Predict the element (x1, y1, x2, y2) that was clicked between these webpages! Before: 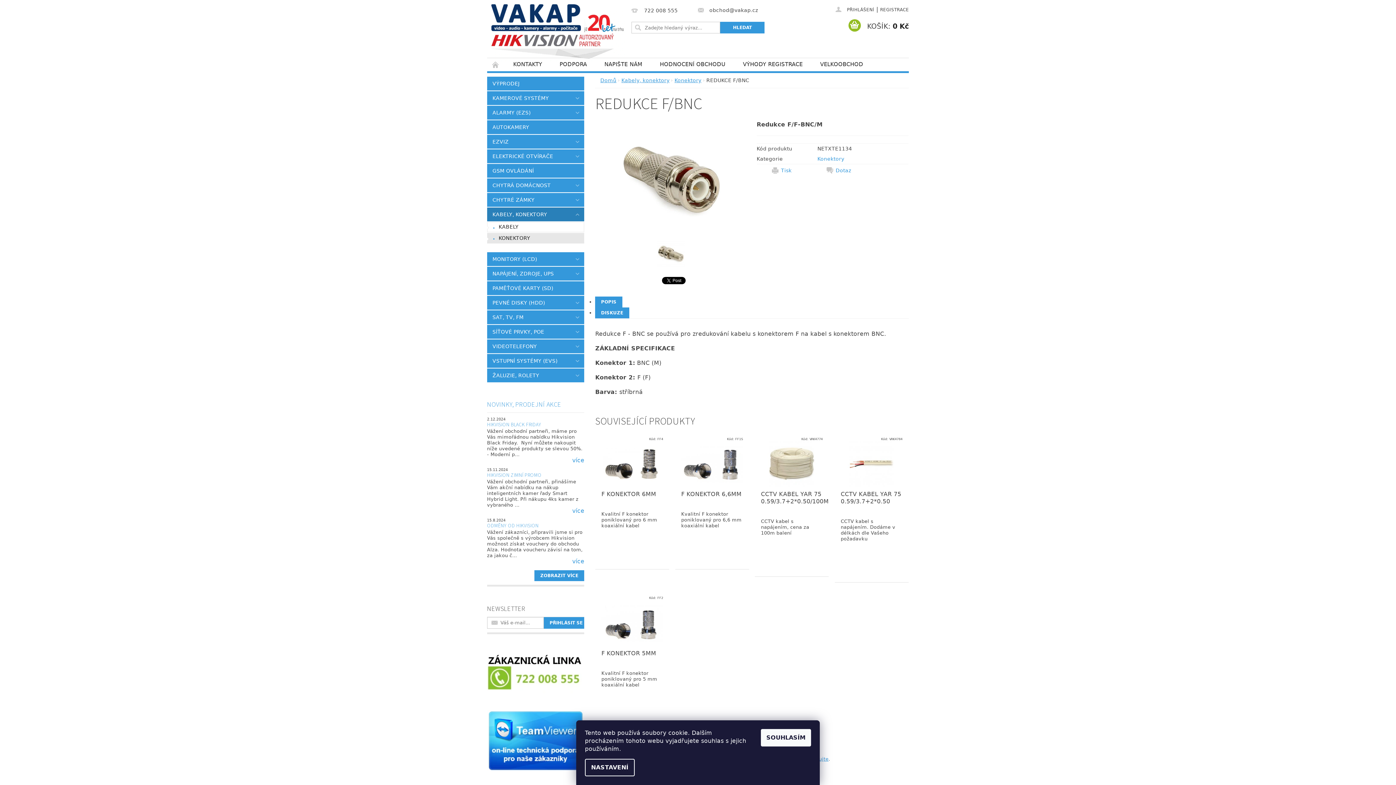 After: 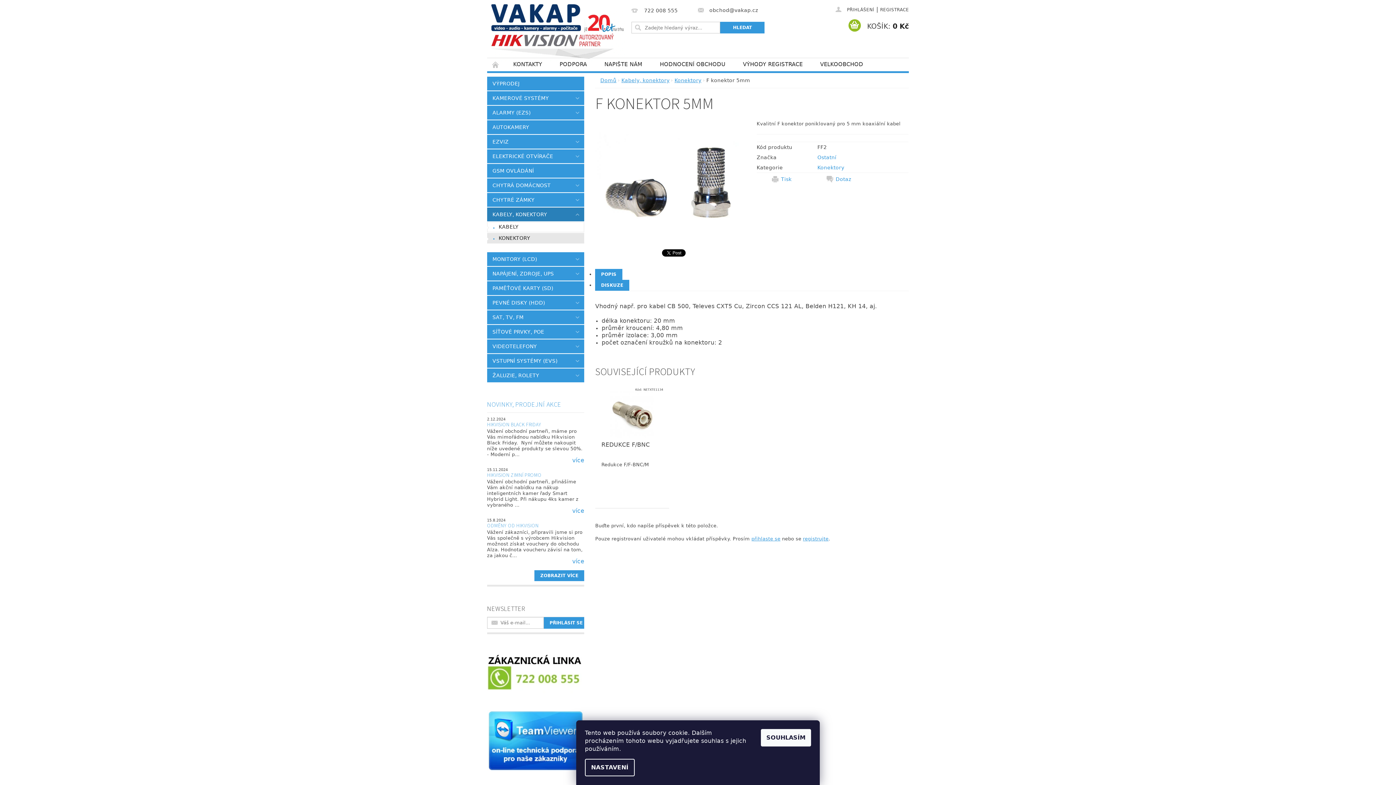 Action: bbox: (601, 620, 663, 625)